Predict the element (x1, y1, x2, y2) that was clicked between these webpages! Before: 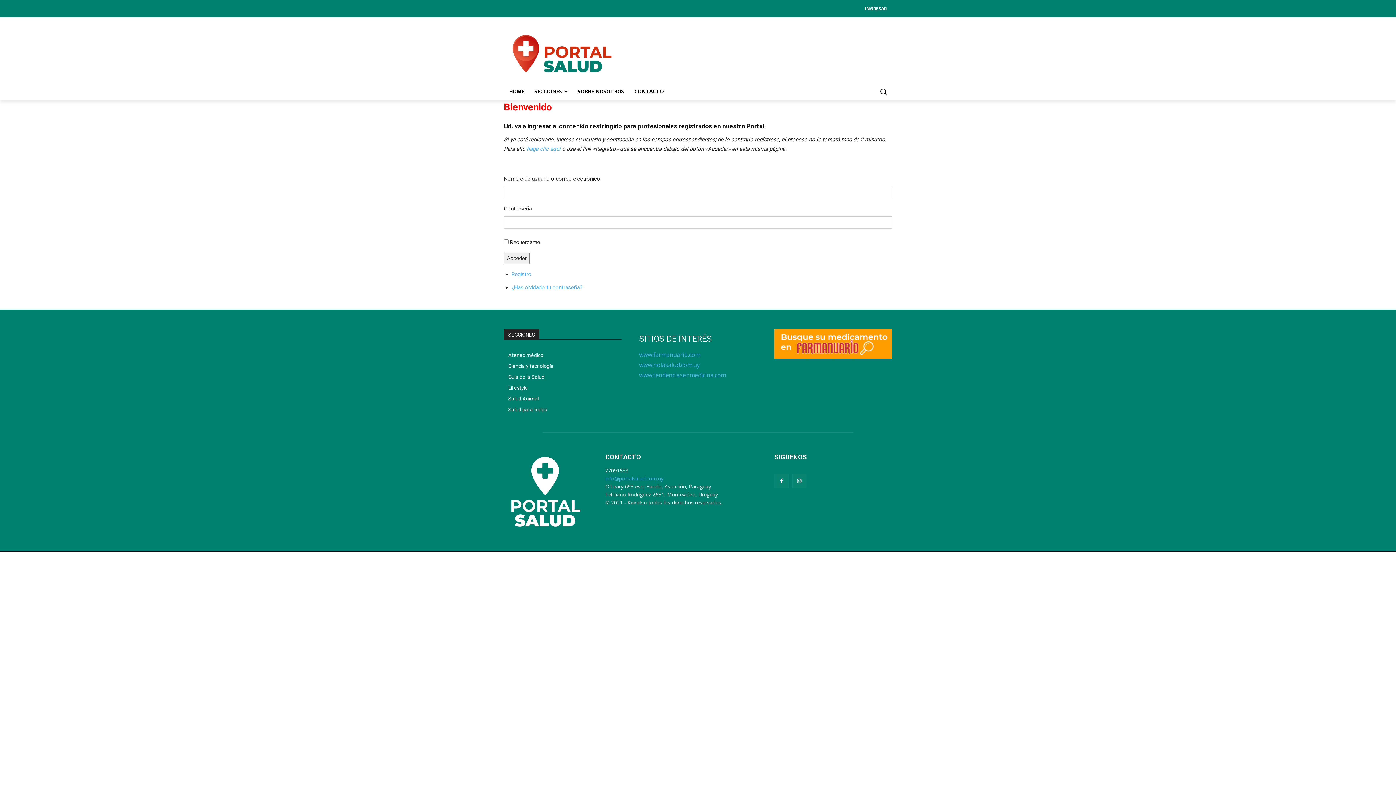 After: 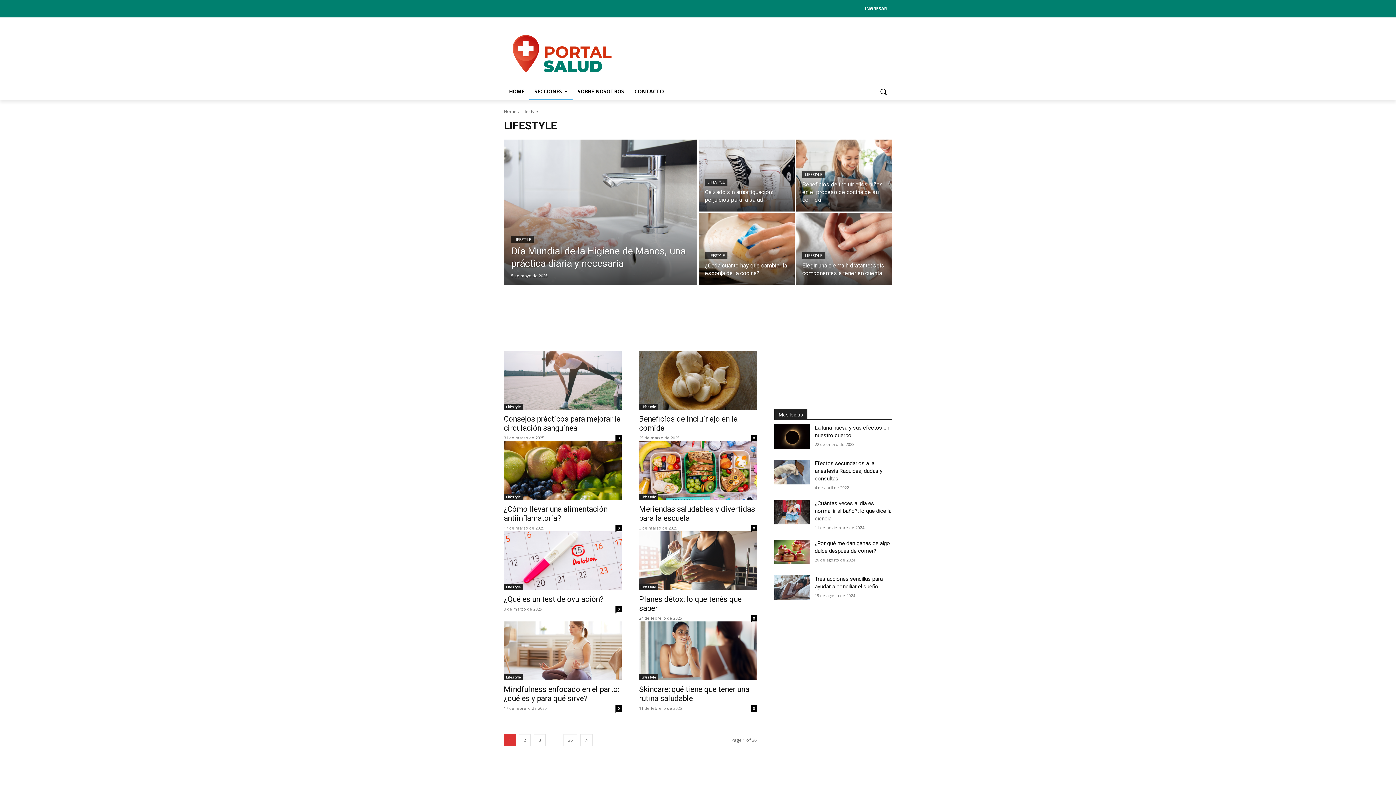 Action: label: Lifestyle bbox: (504, 382, 621, 393)